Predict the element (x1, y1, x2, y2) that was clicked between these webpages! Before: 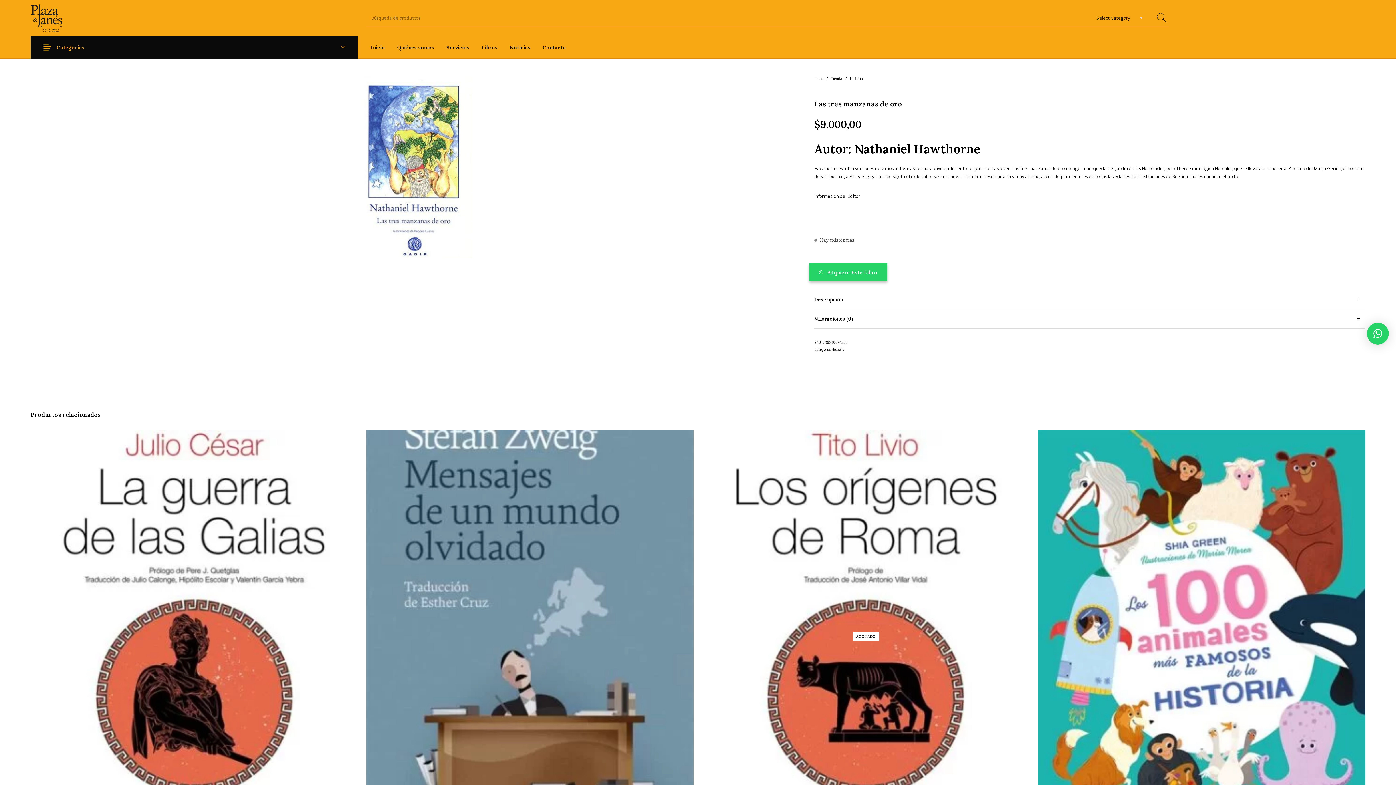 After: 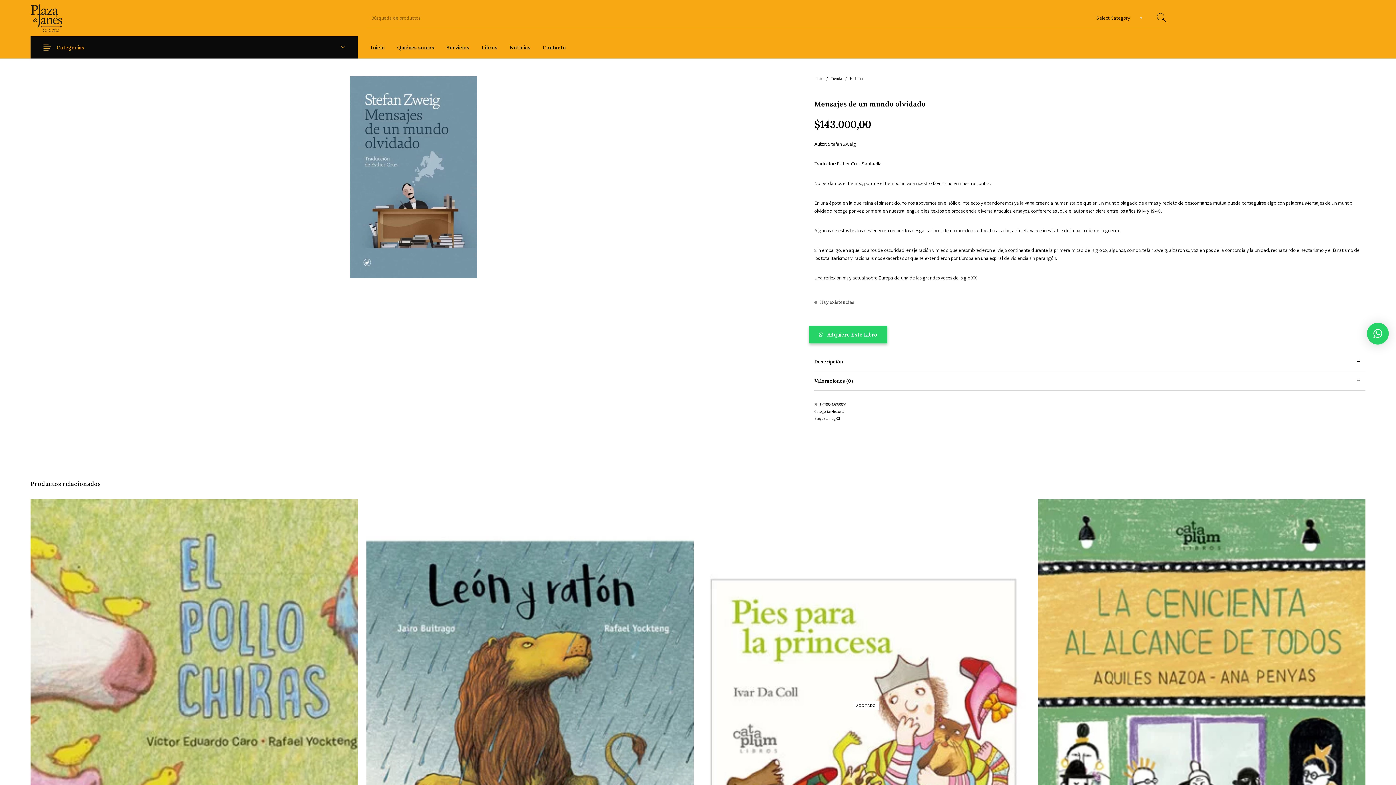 Action: bbox: (366, 430, 693, 840)